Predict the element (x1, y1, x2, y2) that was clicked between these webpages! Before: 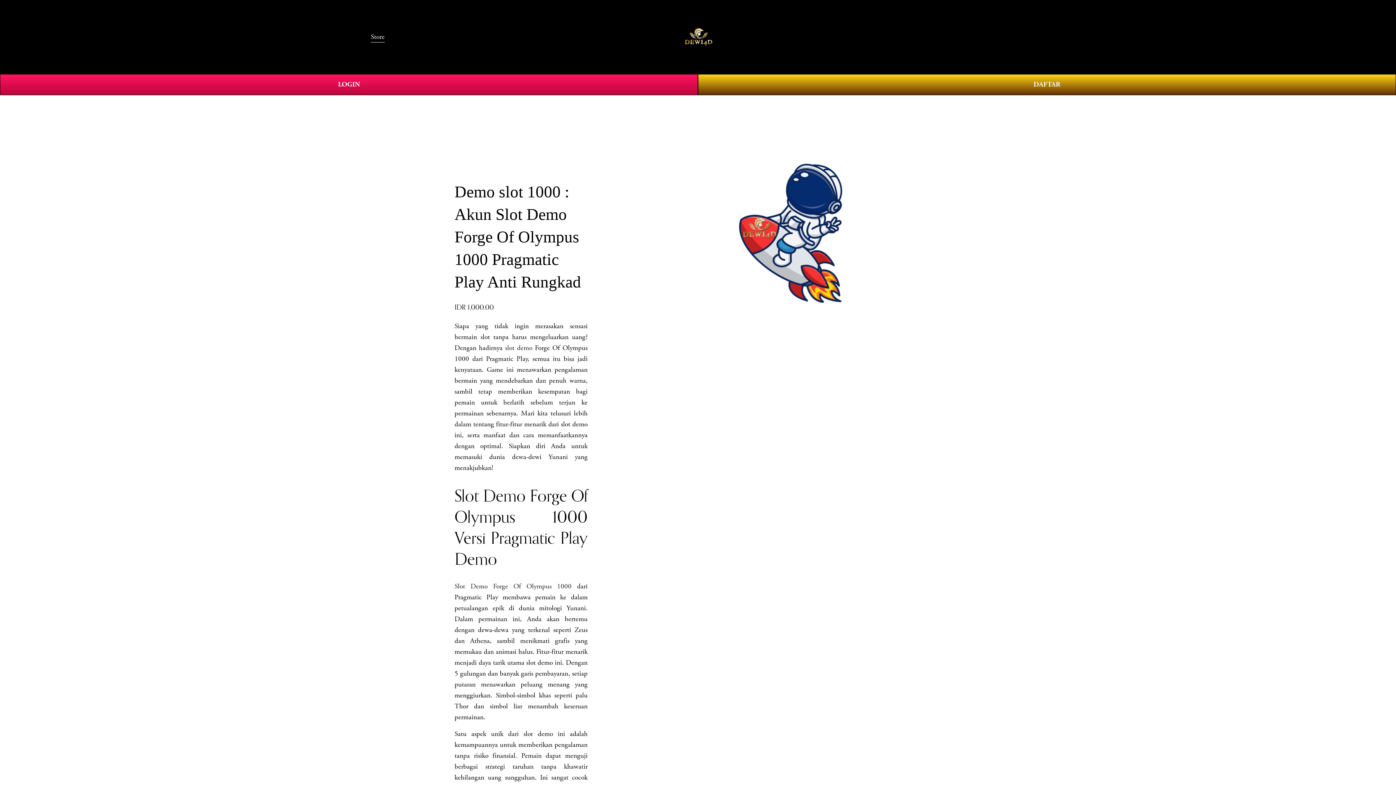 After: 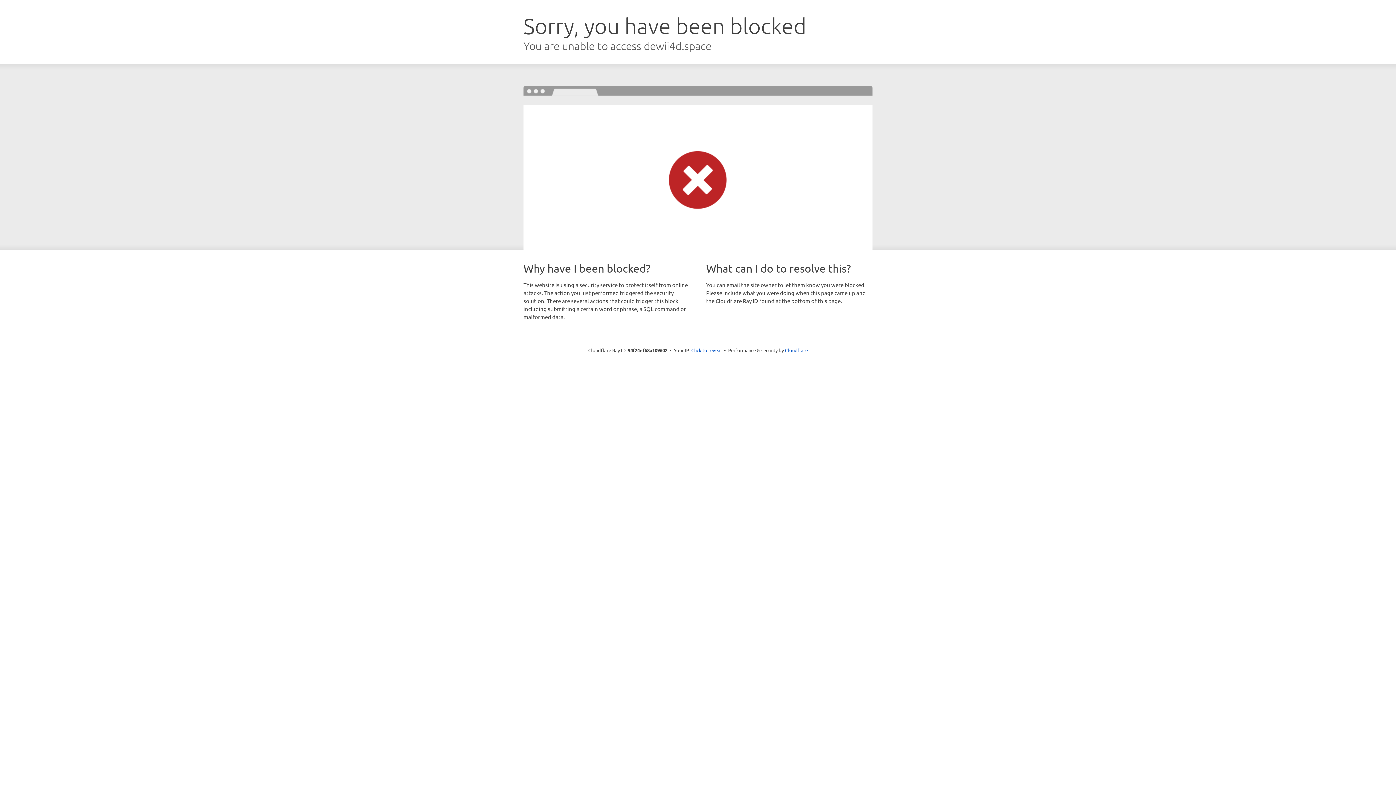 Action: bbox: (0, 74, 698, 95) label: LOGIN